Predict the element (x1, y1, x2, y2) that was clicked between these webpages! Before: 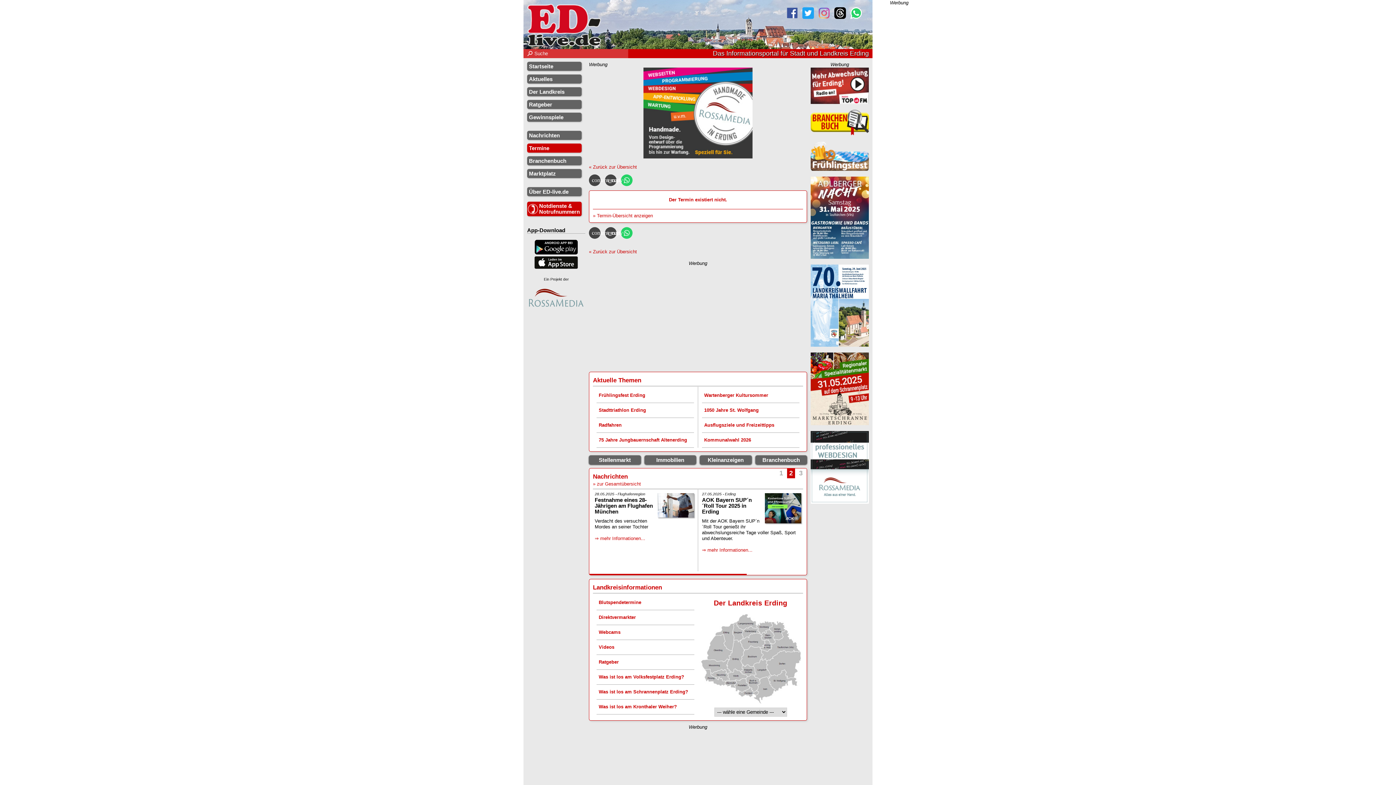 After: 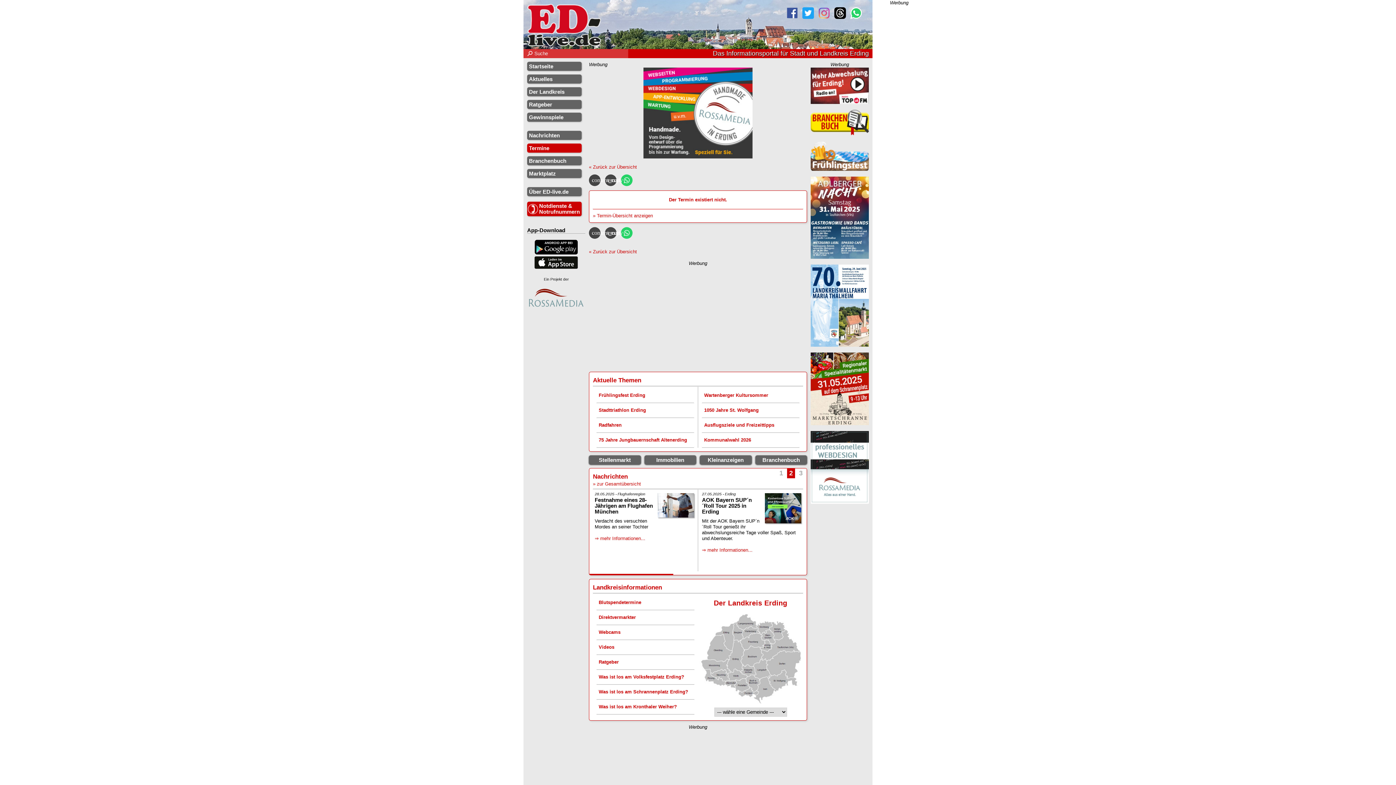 Action: bbox: (527, 239, 585, 256)